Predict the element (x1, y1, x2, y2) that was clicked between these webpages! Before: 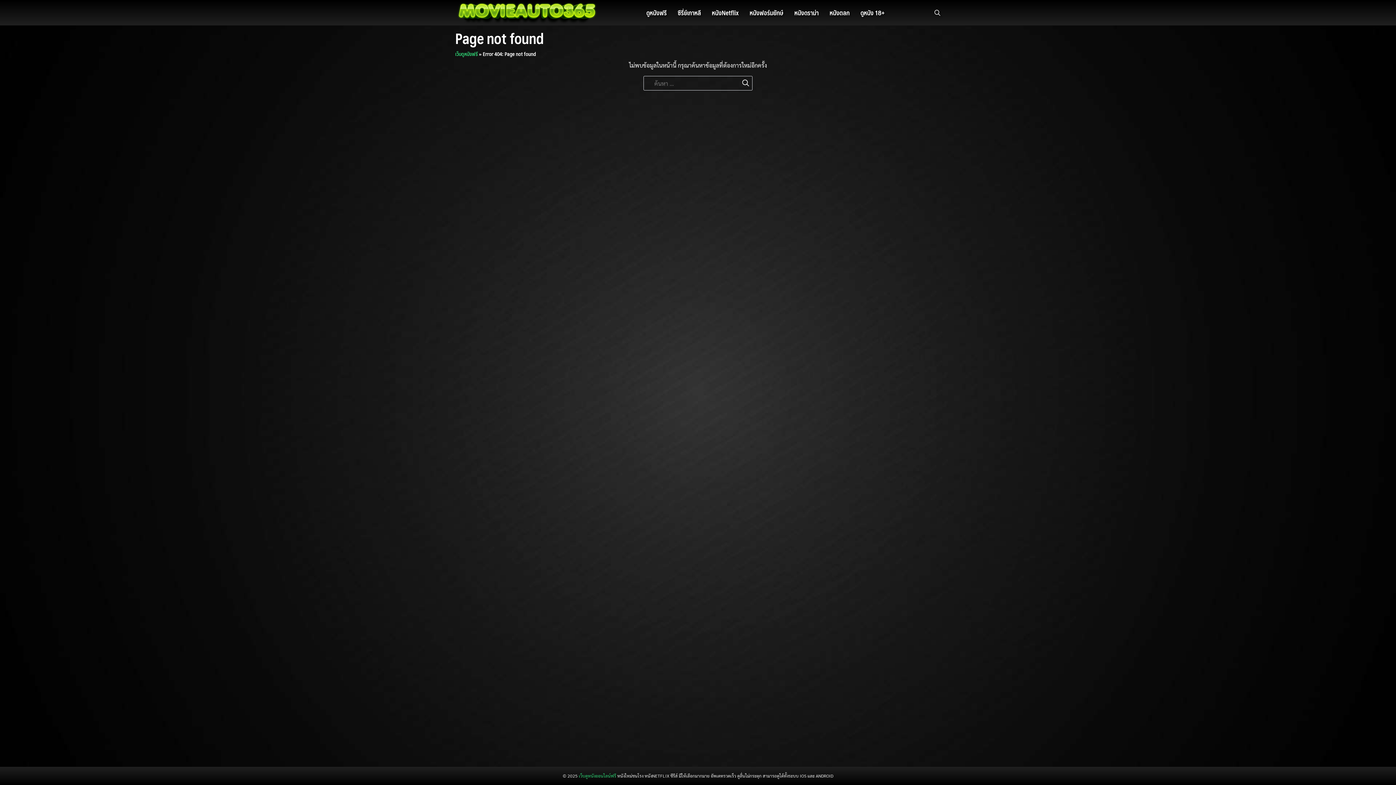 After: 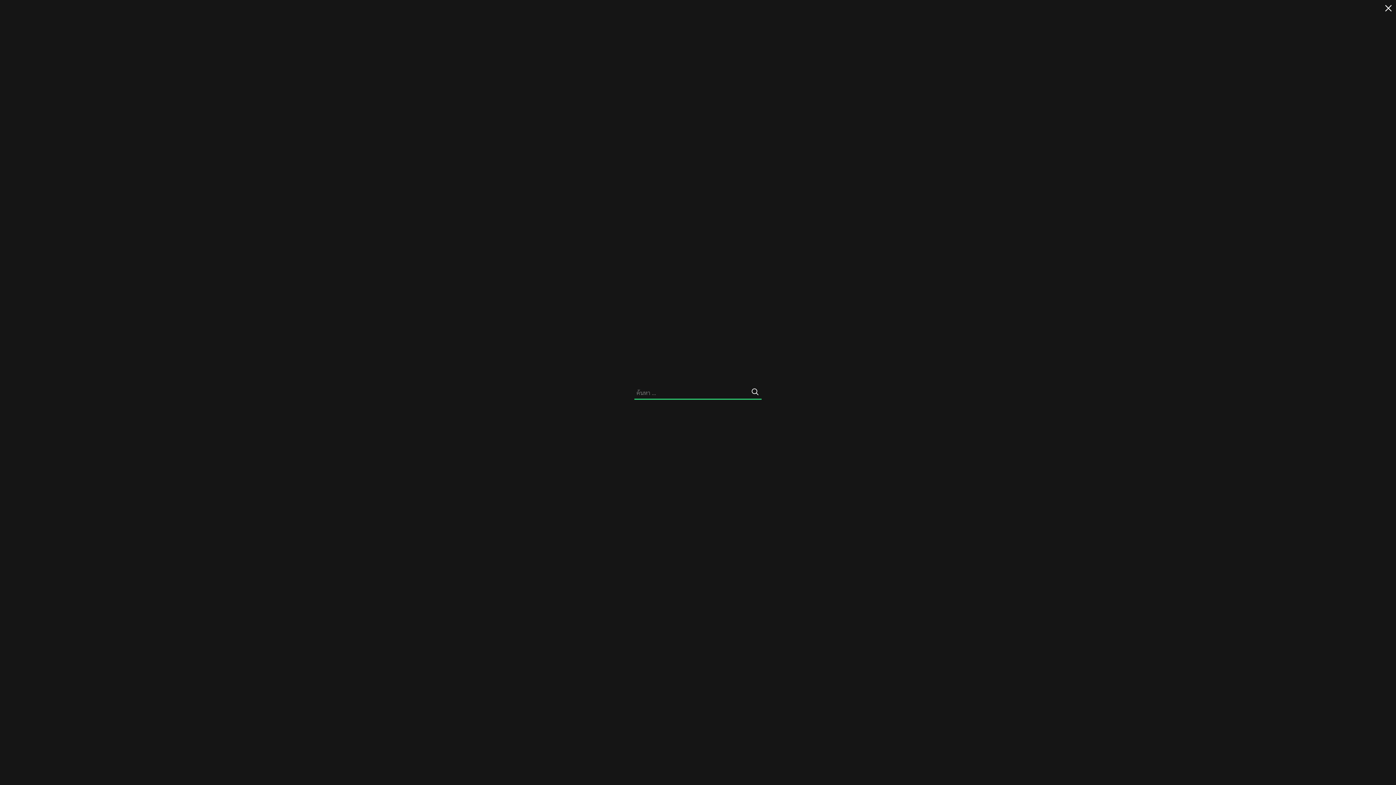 Action: bbox: (928, 0, 941, 25)